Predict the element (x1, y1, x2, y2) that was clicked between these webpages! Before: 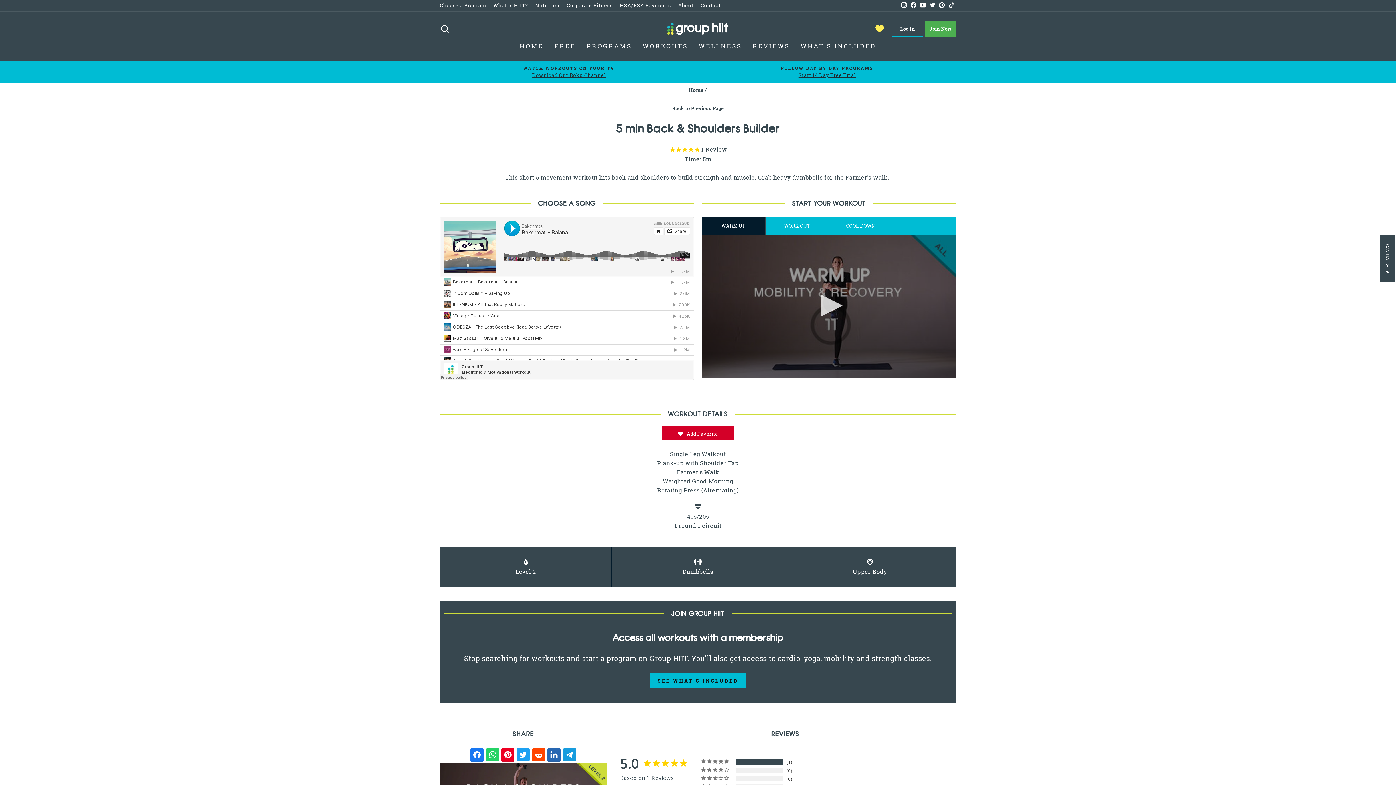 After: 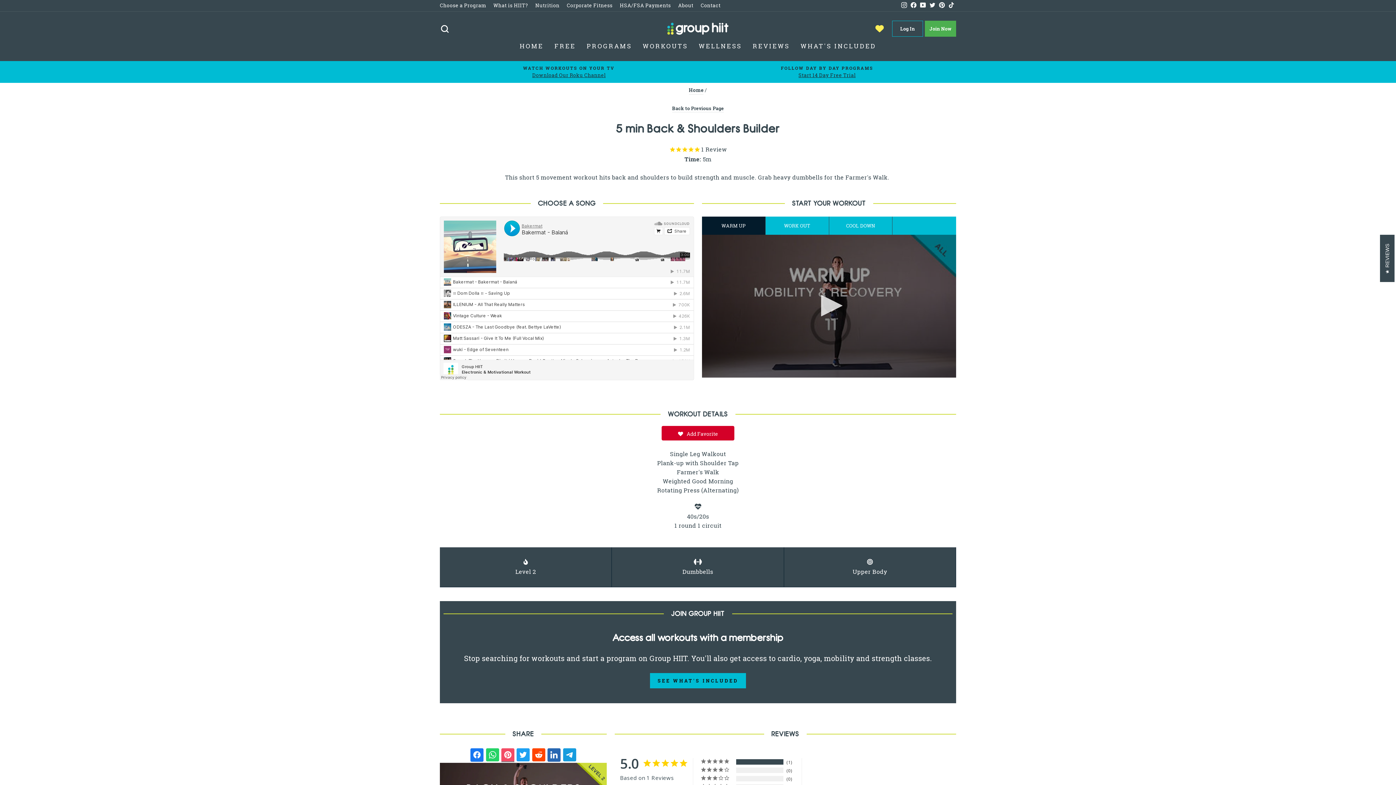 Action: bbox: (501, 748, 514, 762)